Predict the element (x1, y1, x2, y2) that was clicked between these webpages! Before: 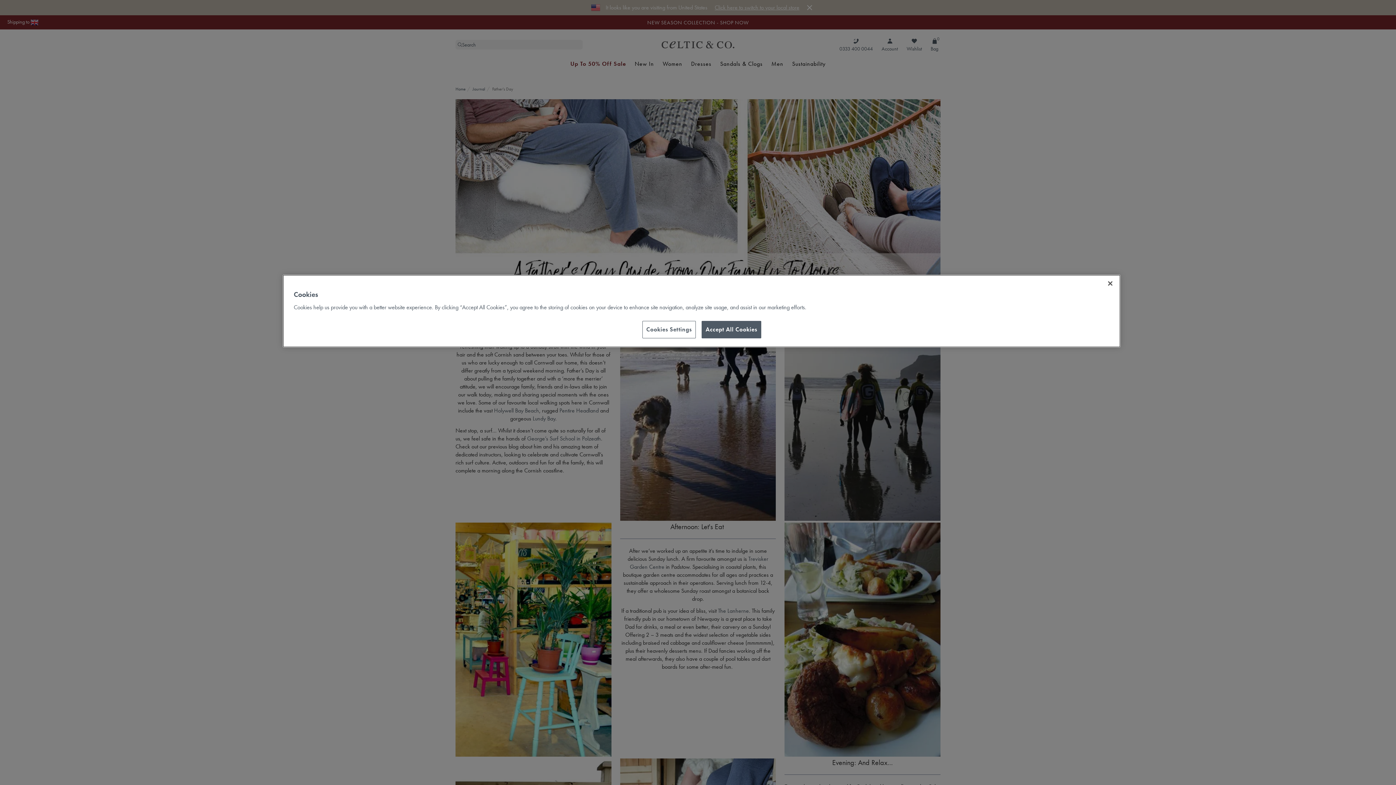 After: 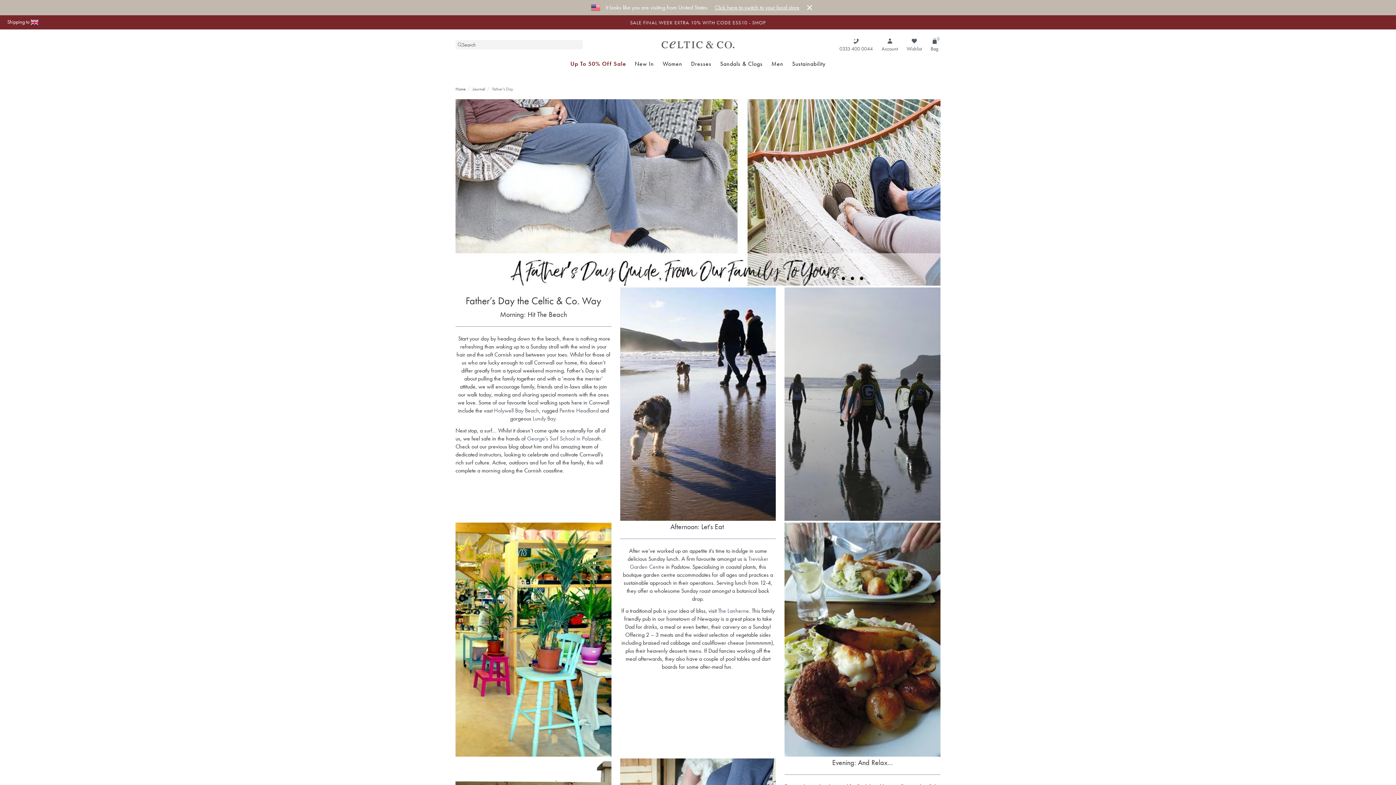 Action: bbox: (701, 321, 761, 338) label: Accept All Cookies